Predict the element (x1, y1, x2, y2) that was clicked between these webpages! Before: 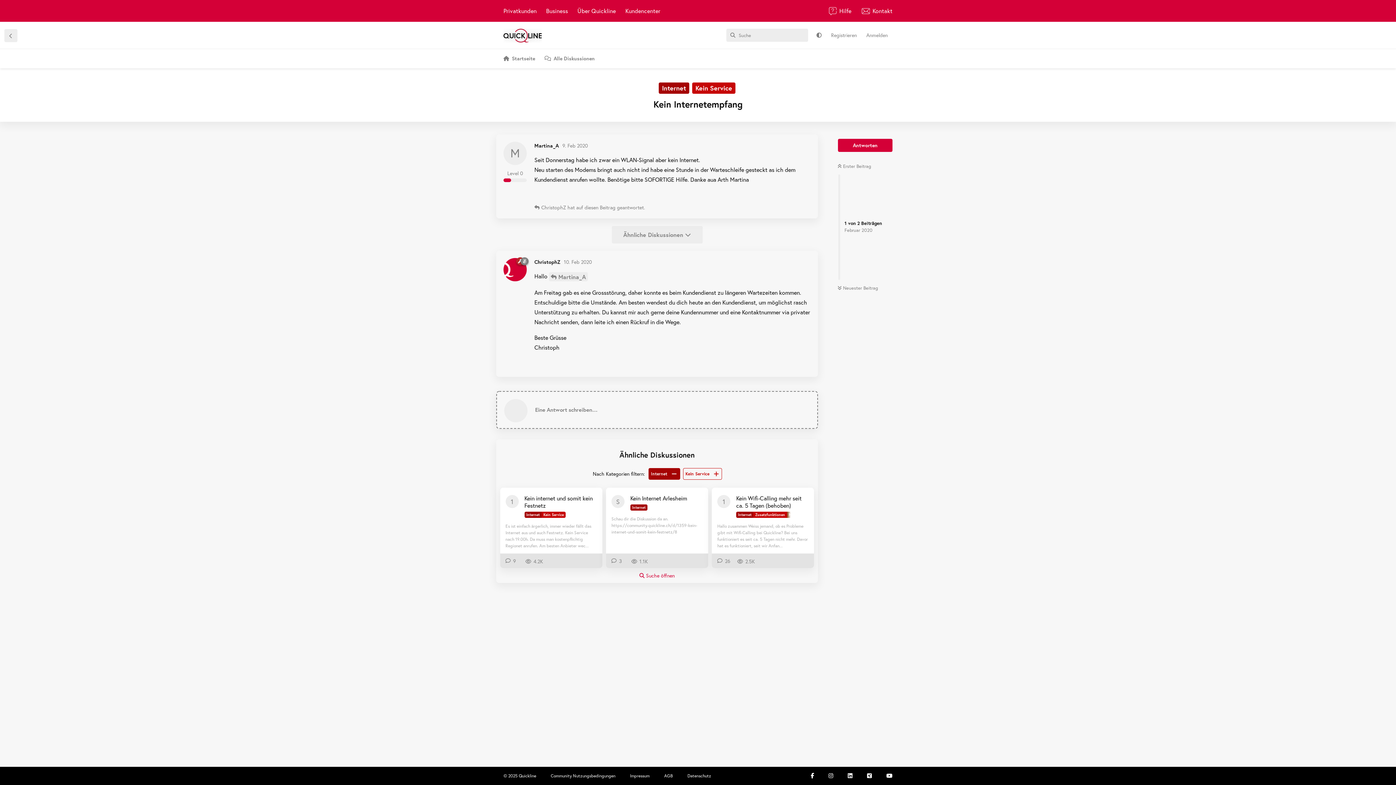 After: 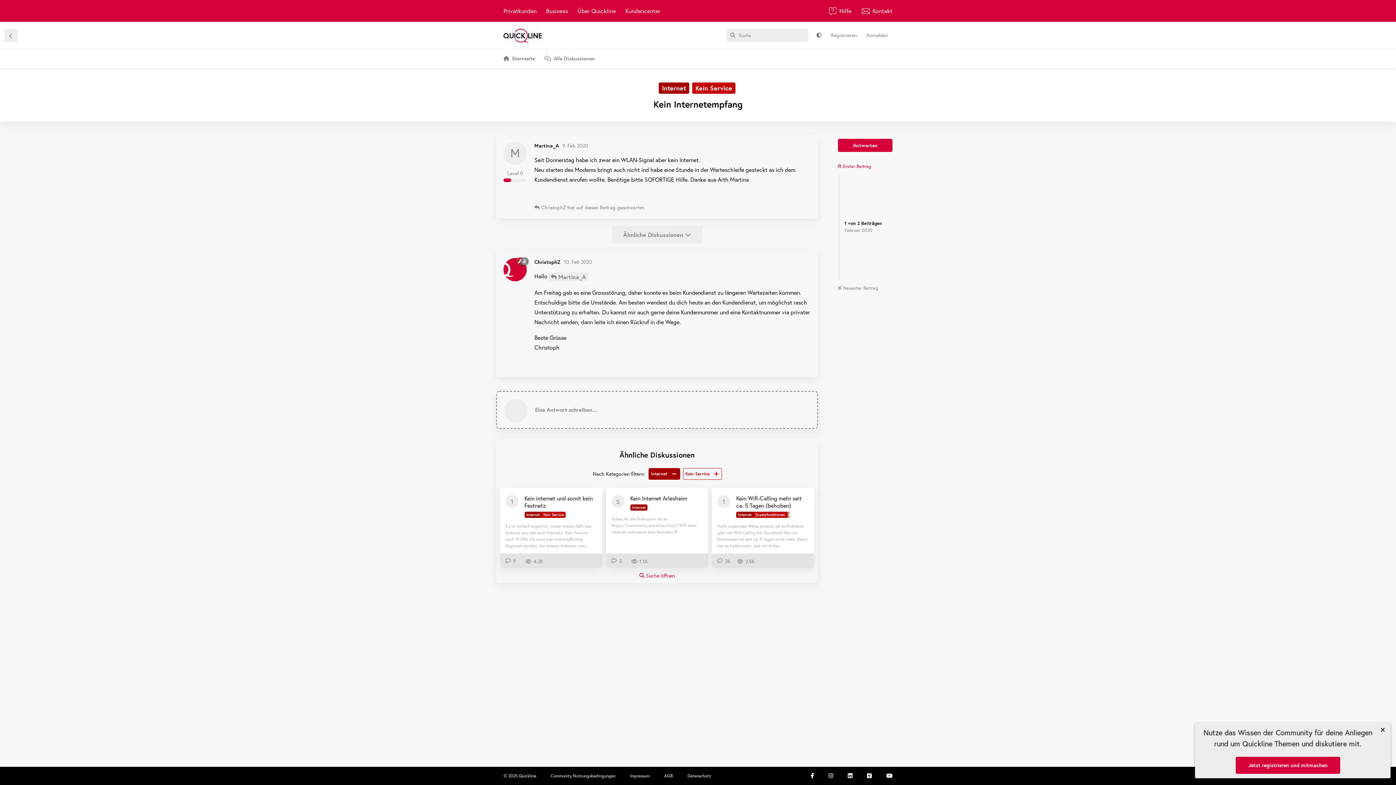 Action: label:  Erster Beitrag bbox: (837, 163, 871, 169)